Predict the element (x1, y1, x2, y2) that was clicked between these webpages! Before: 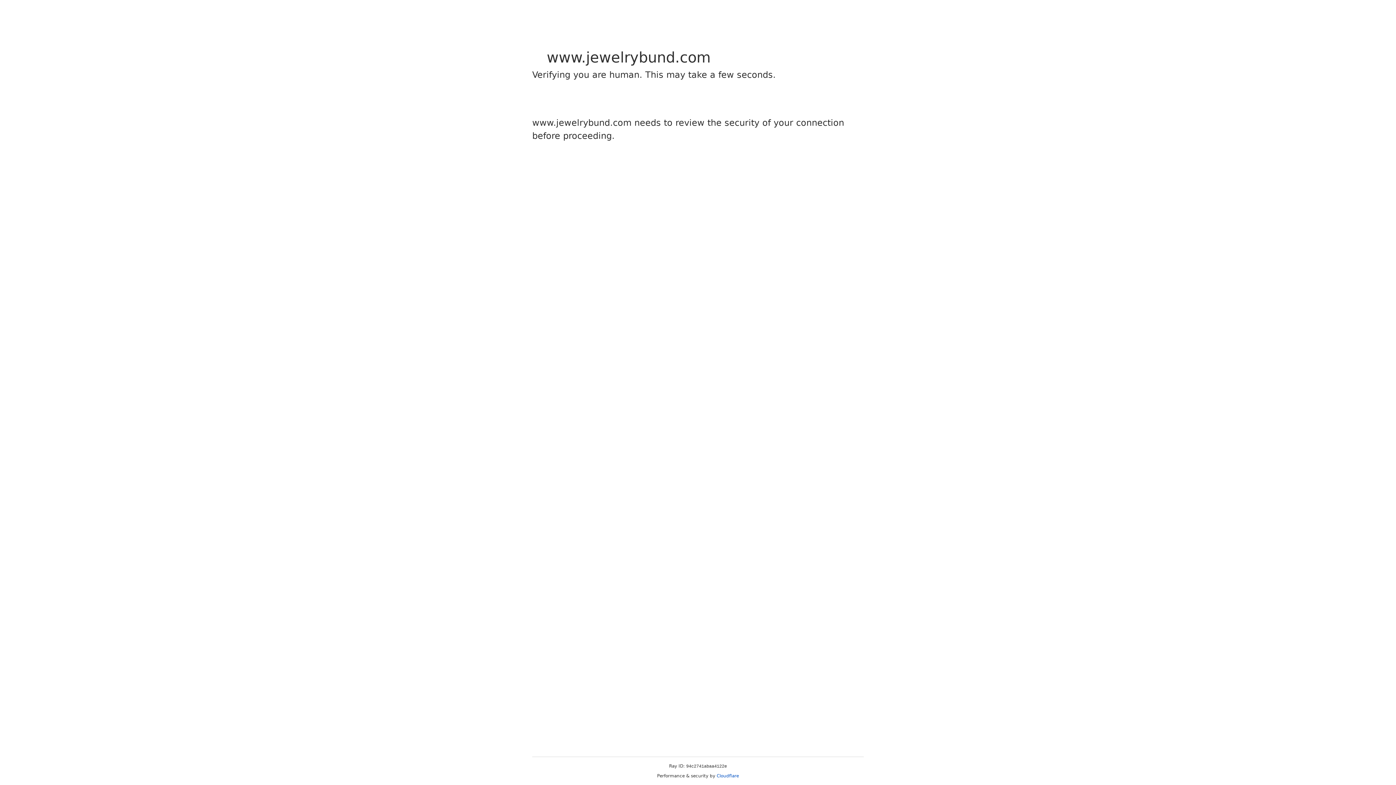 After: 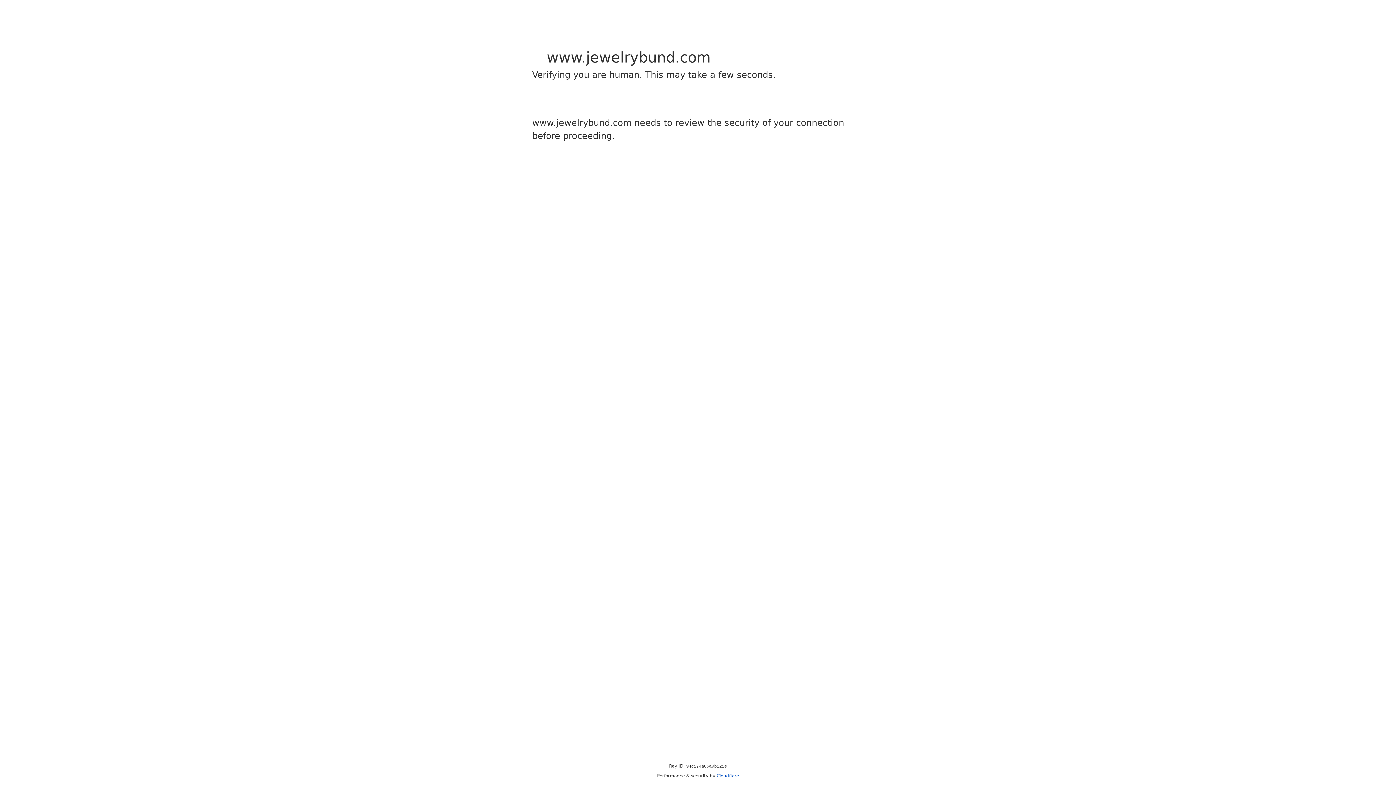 Action: label: Cloudflare bbox: (716, 773, 739, 778)